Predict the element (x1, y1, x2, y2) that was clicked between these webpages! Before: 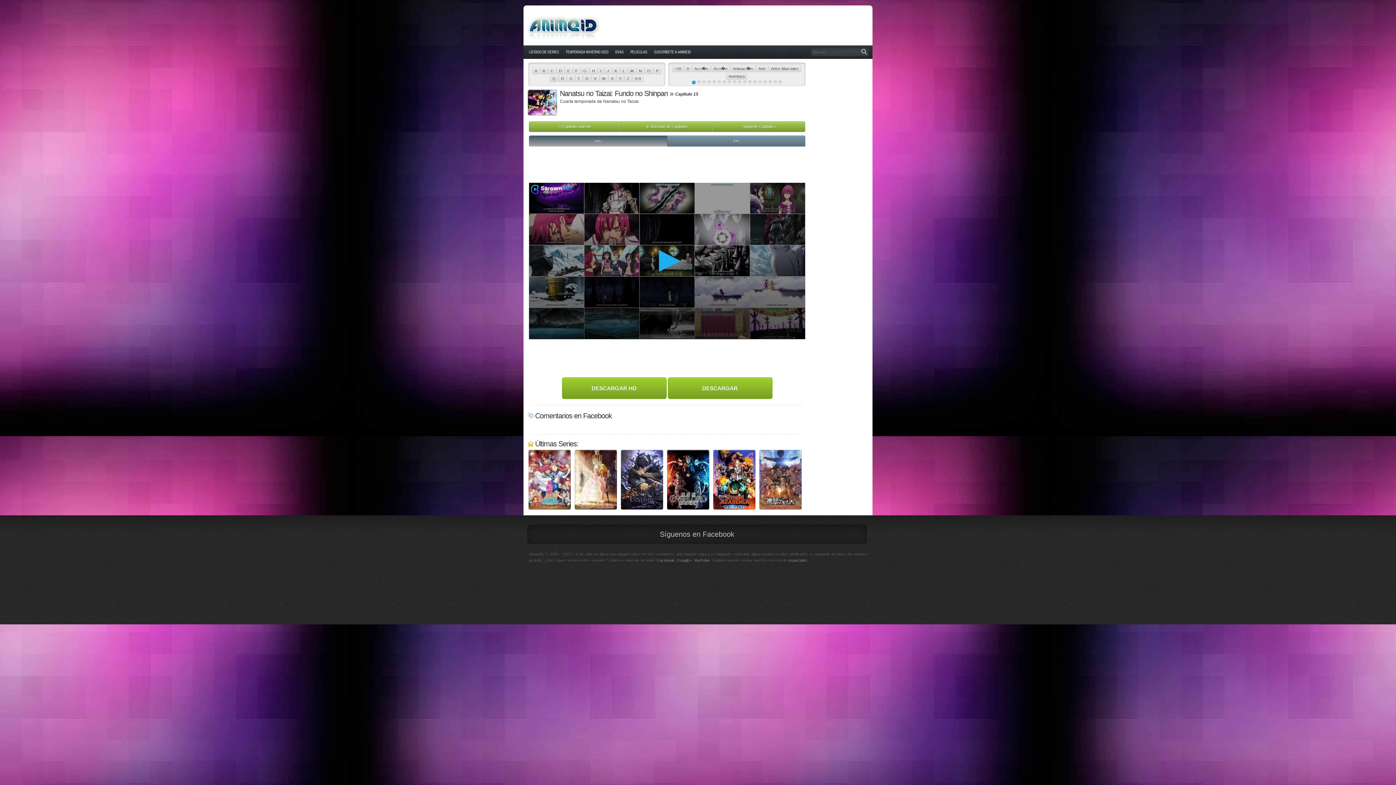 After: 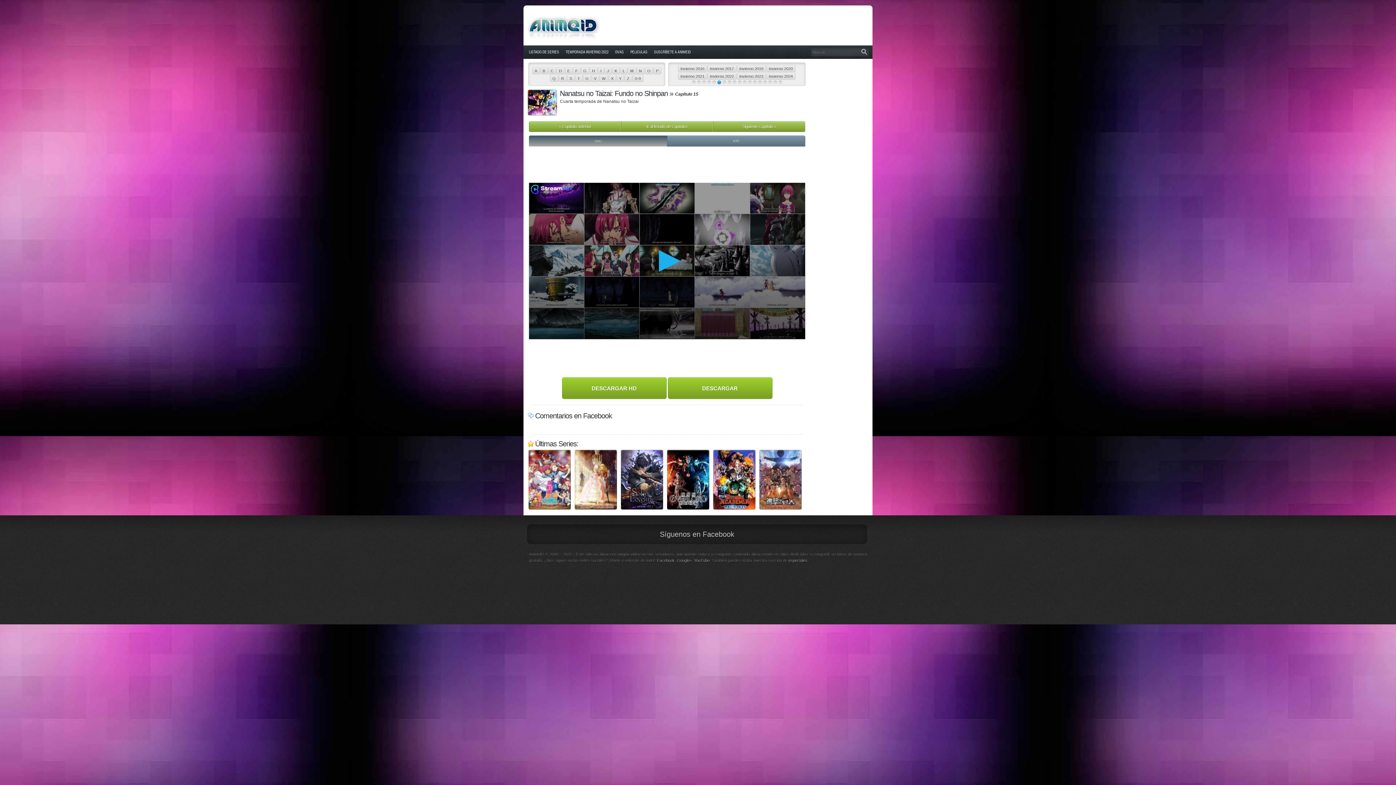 Action: label: 6 bbox: (716, 79, 721, 84)